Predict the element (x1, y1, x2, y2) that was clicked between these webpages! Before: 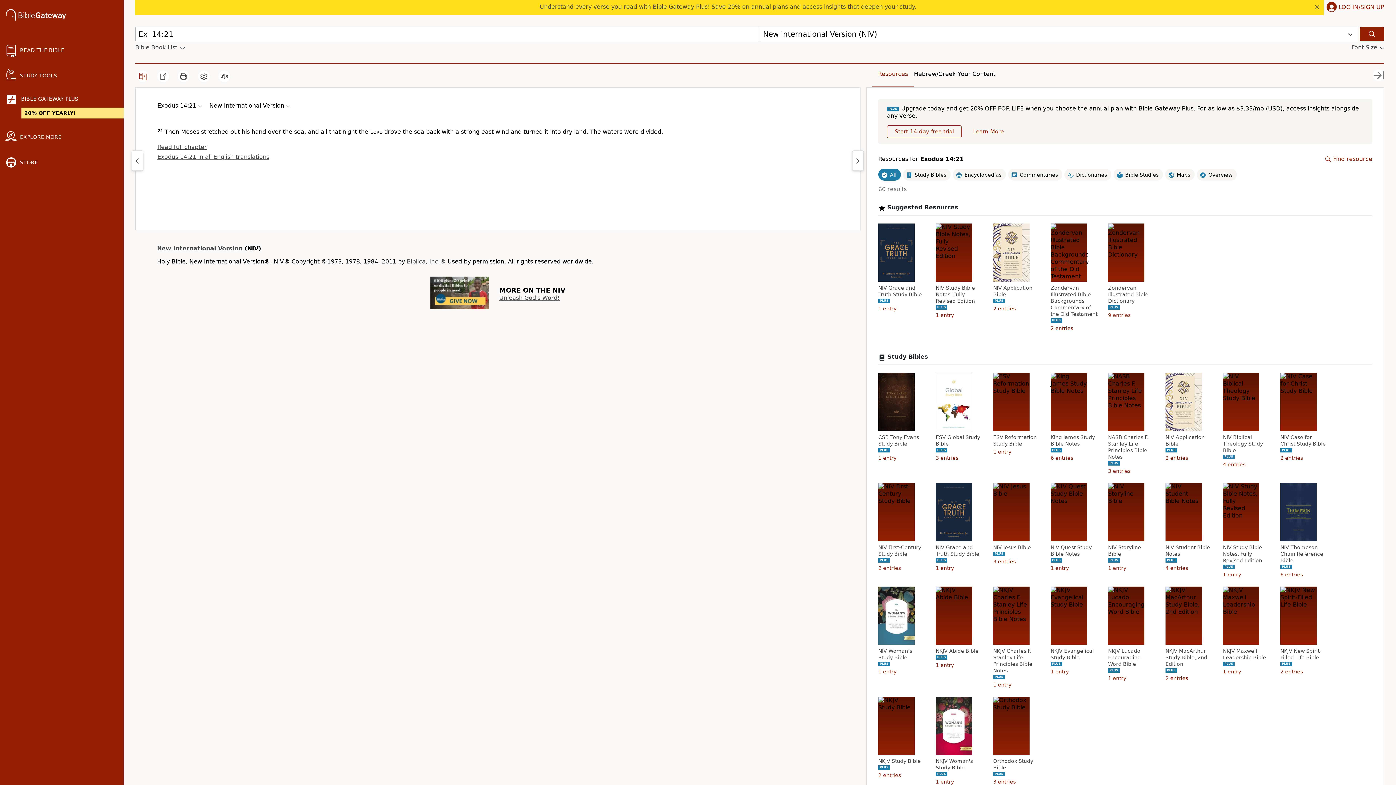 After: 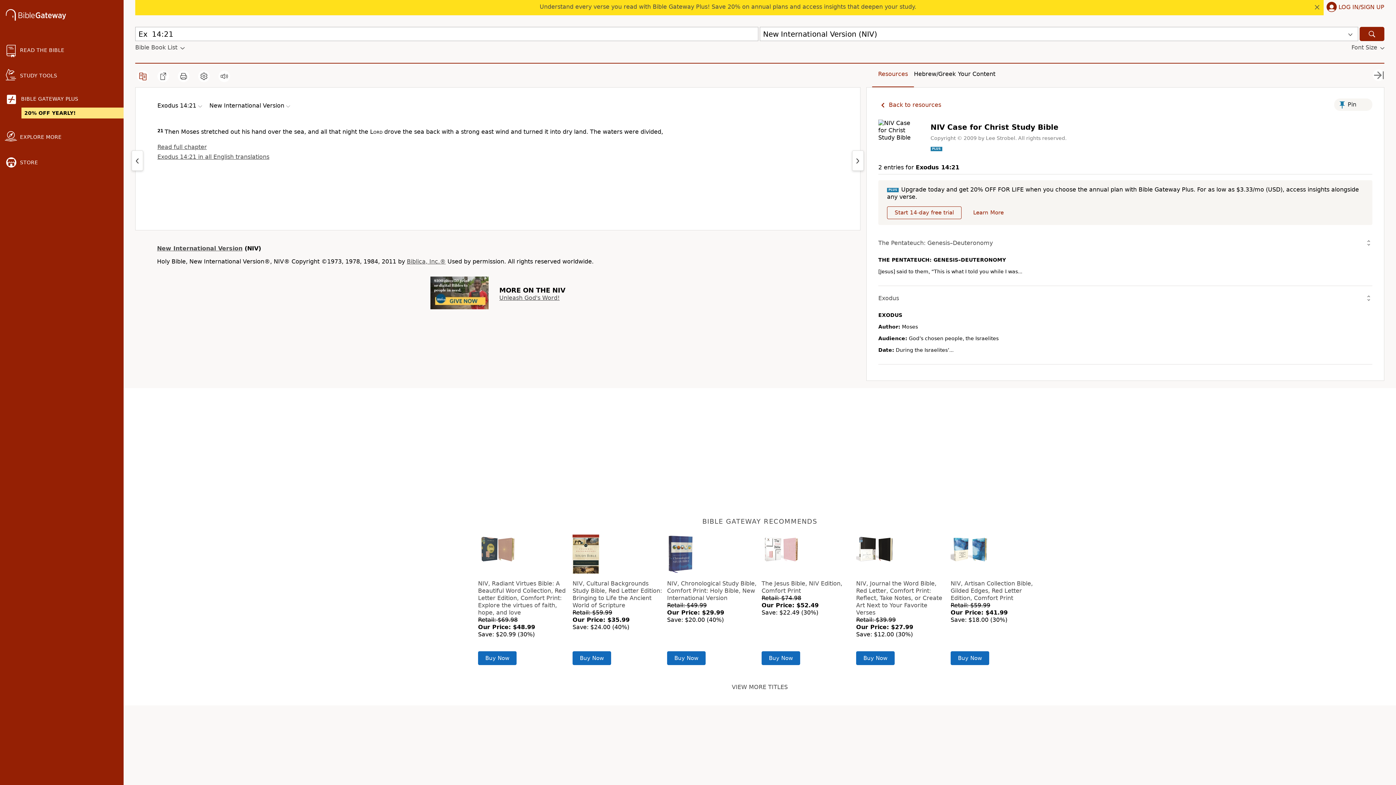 Action: label: NIV Case for Christ Study Bible bbox: (1280, 434, 1328, 447)